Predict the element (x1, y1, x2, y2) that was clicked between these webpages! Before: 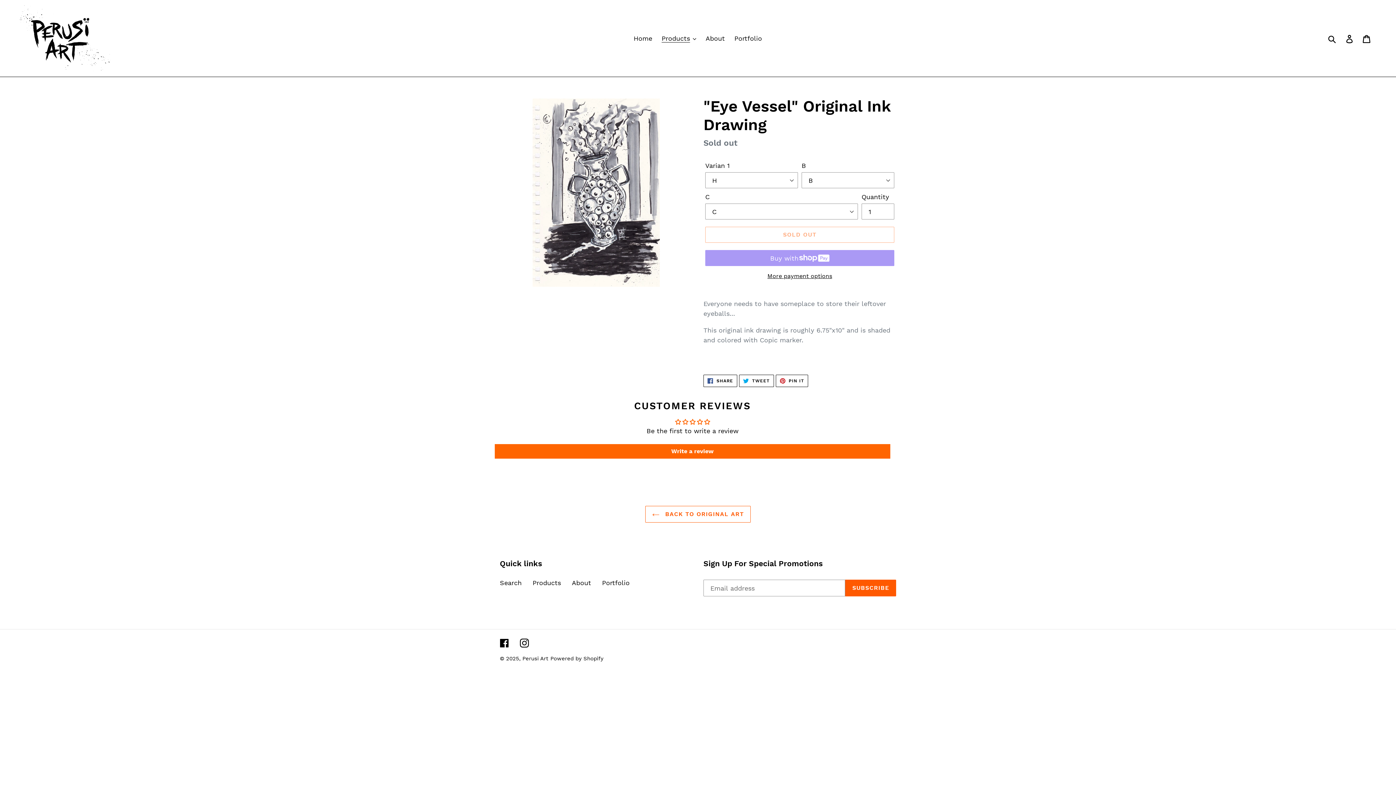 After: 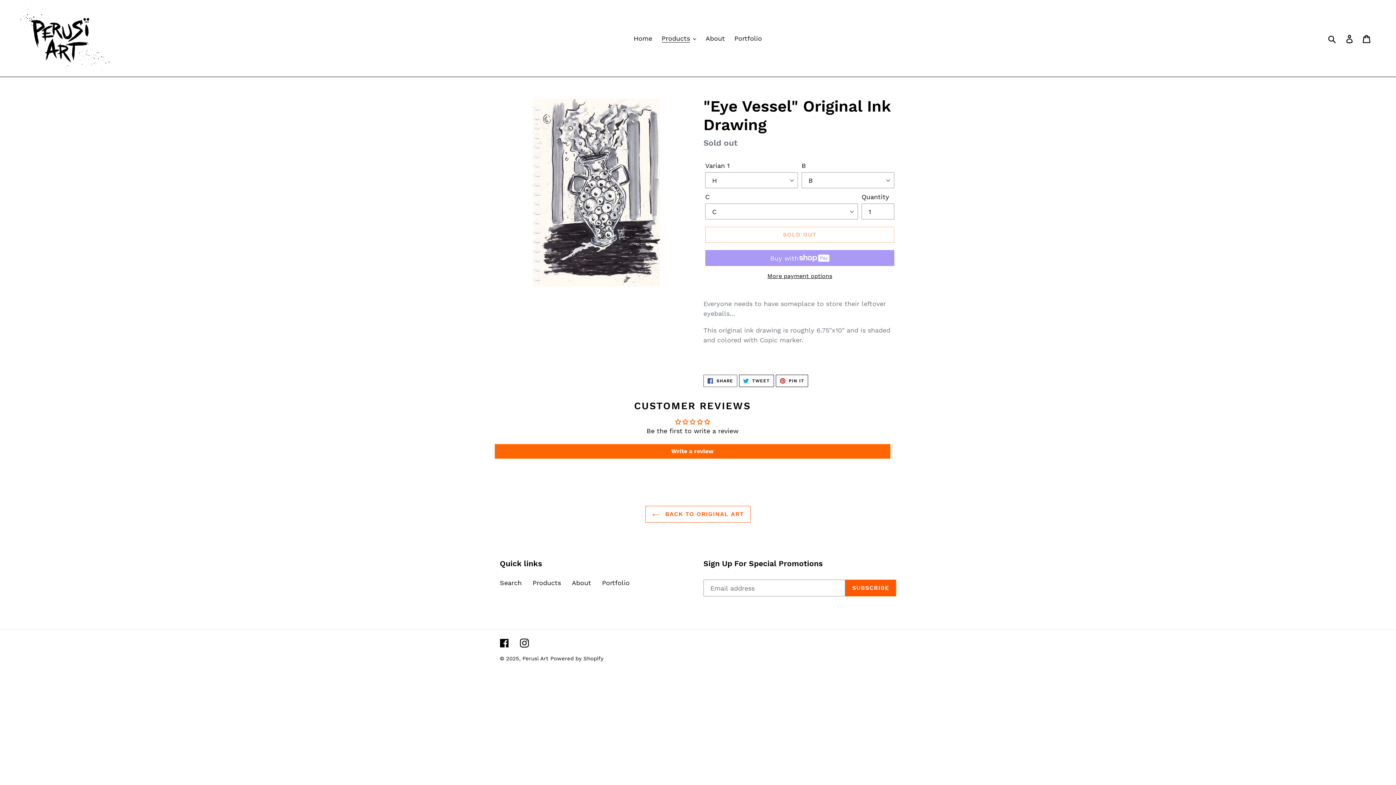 Action: label:  SHARE
SHARE ON FACEBOOK bbox: (703, 374, 737, 387)